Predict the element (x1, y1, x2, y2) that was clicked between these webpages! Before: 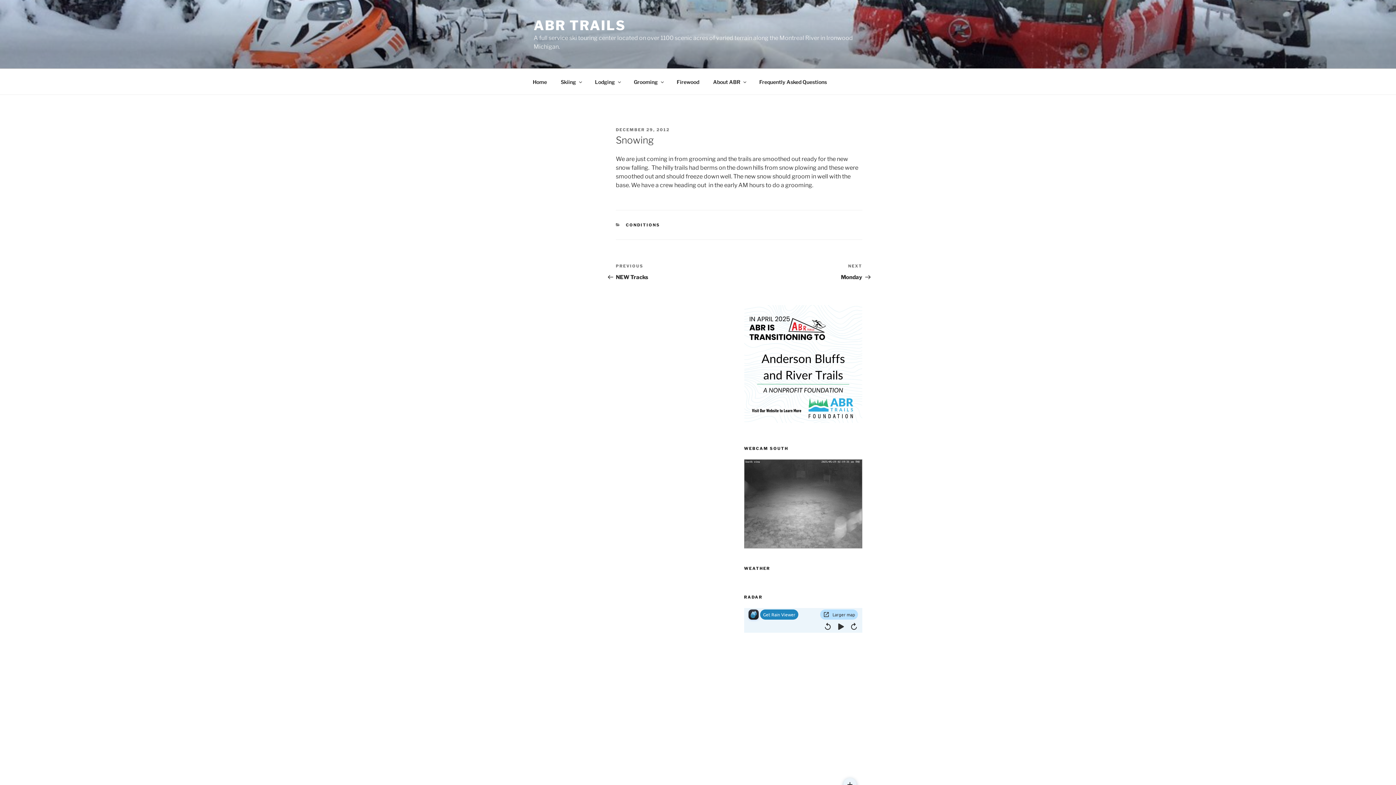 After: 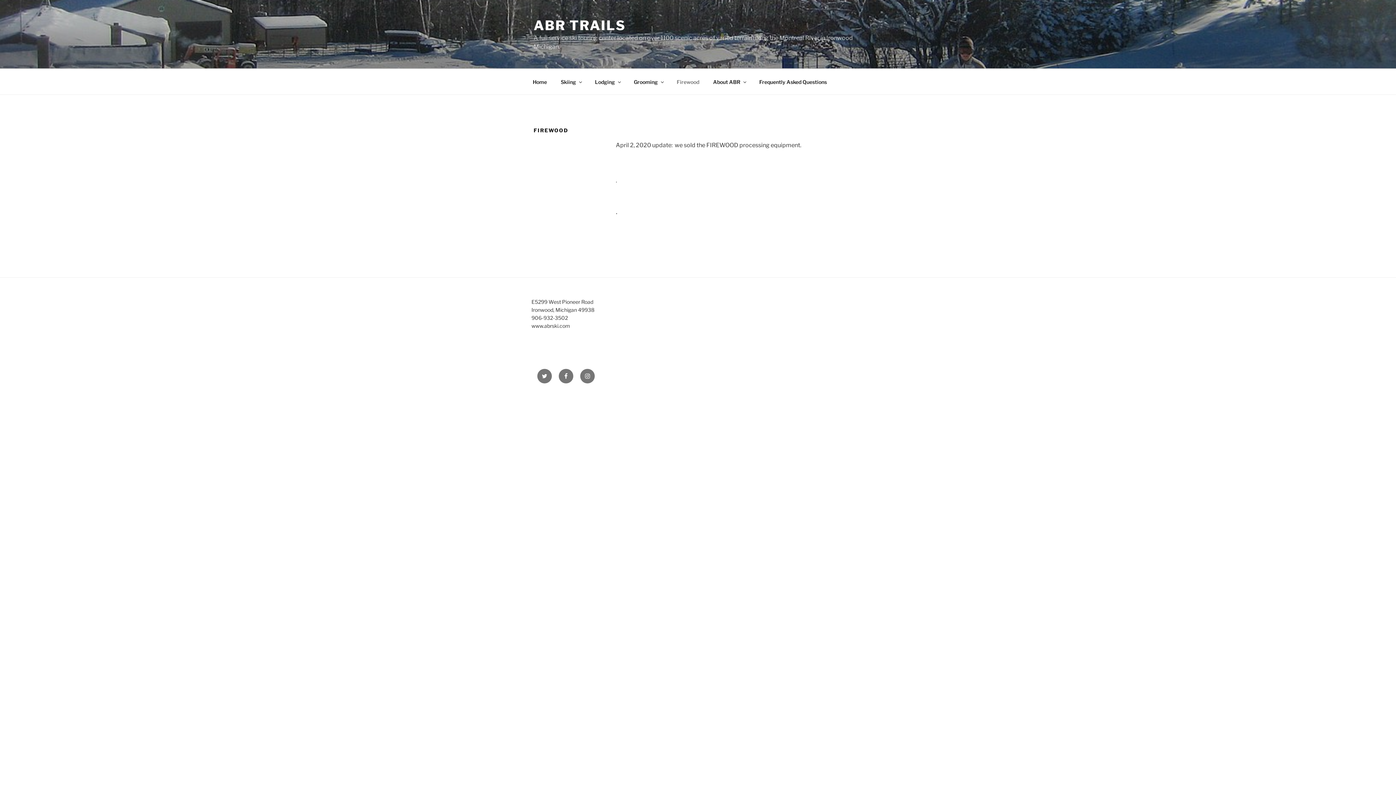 Action: label: Firewood bbox: (670, 72, 705, 90)